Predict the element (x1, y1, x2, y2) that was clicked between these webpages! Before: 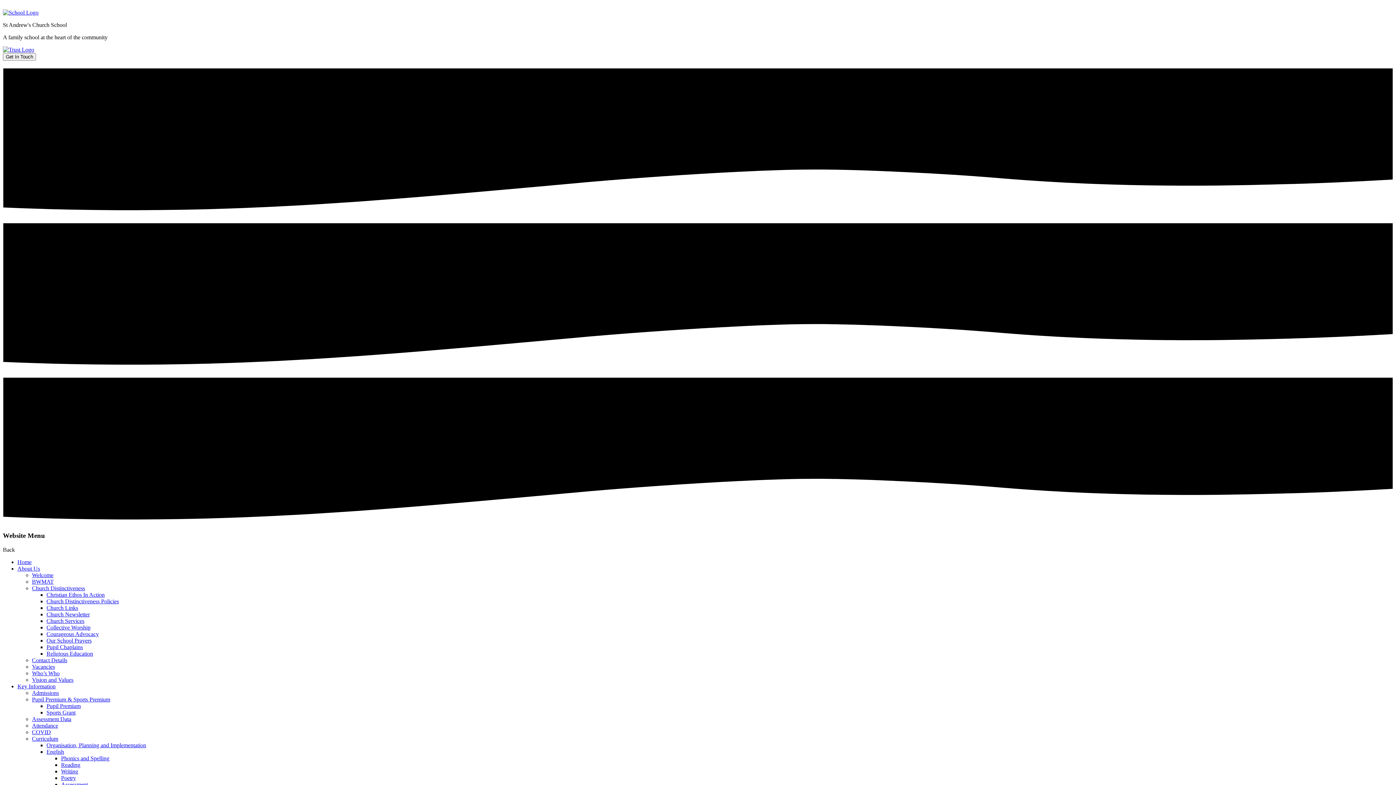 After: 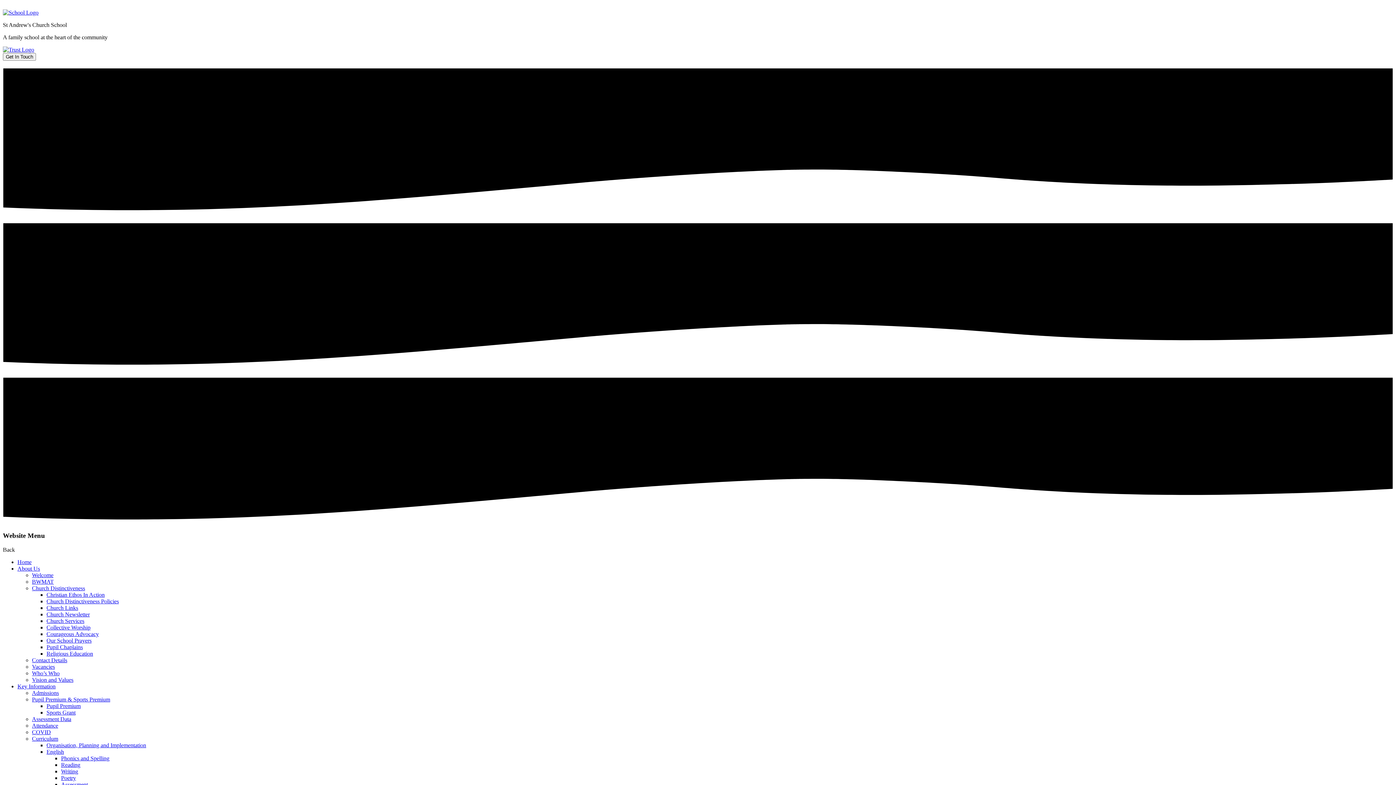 Action: bbox: (46, 742, 146, 748) label: Organisation, Planning and Implementation